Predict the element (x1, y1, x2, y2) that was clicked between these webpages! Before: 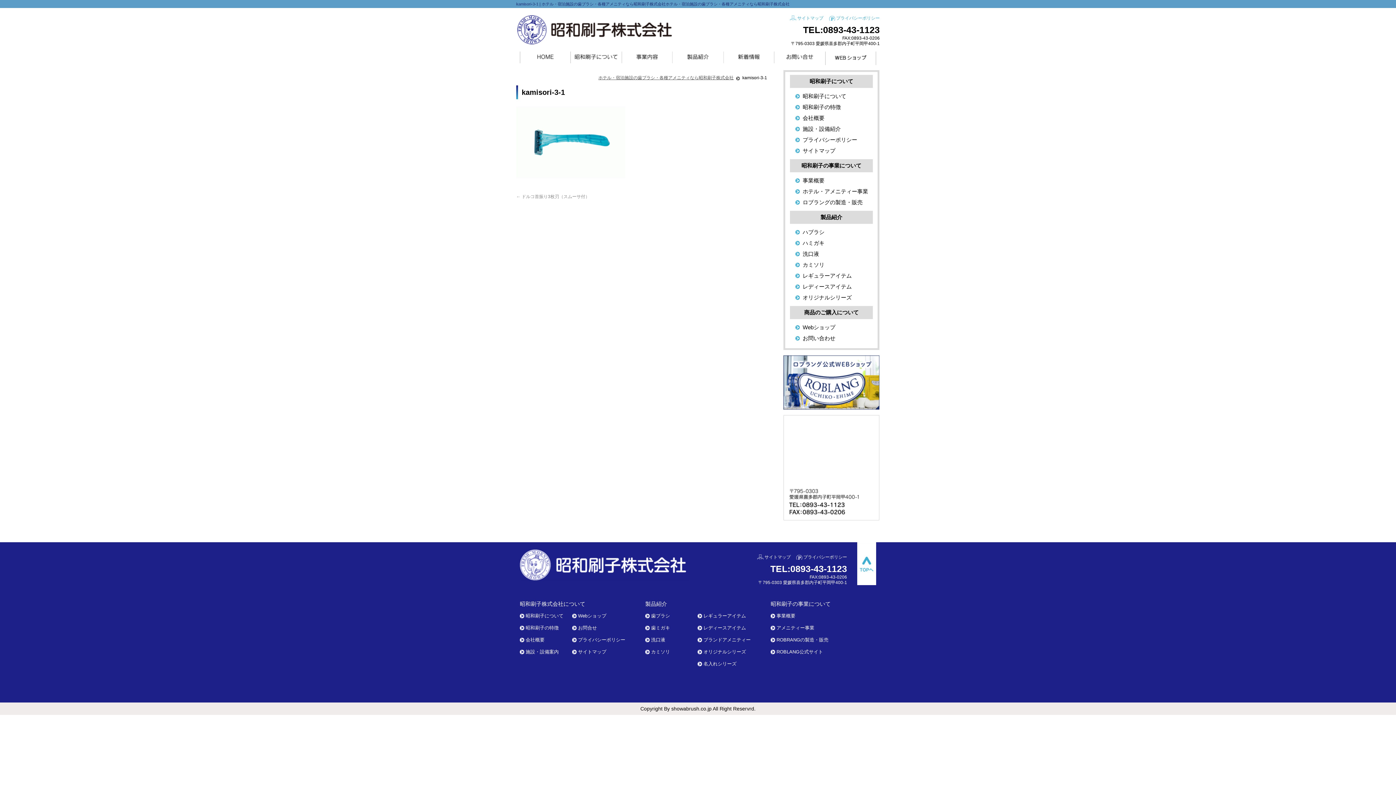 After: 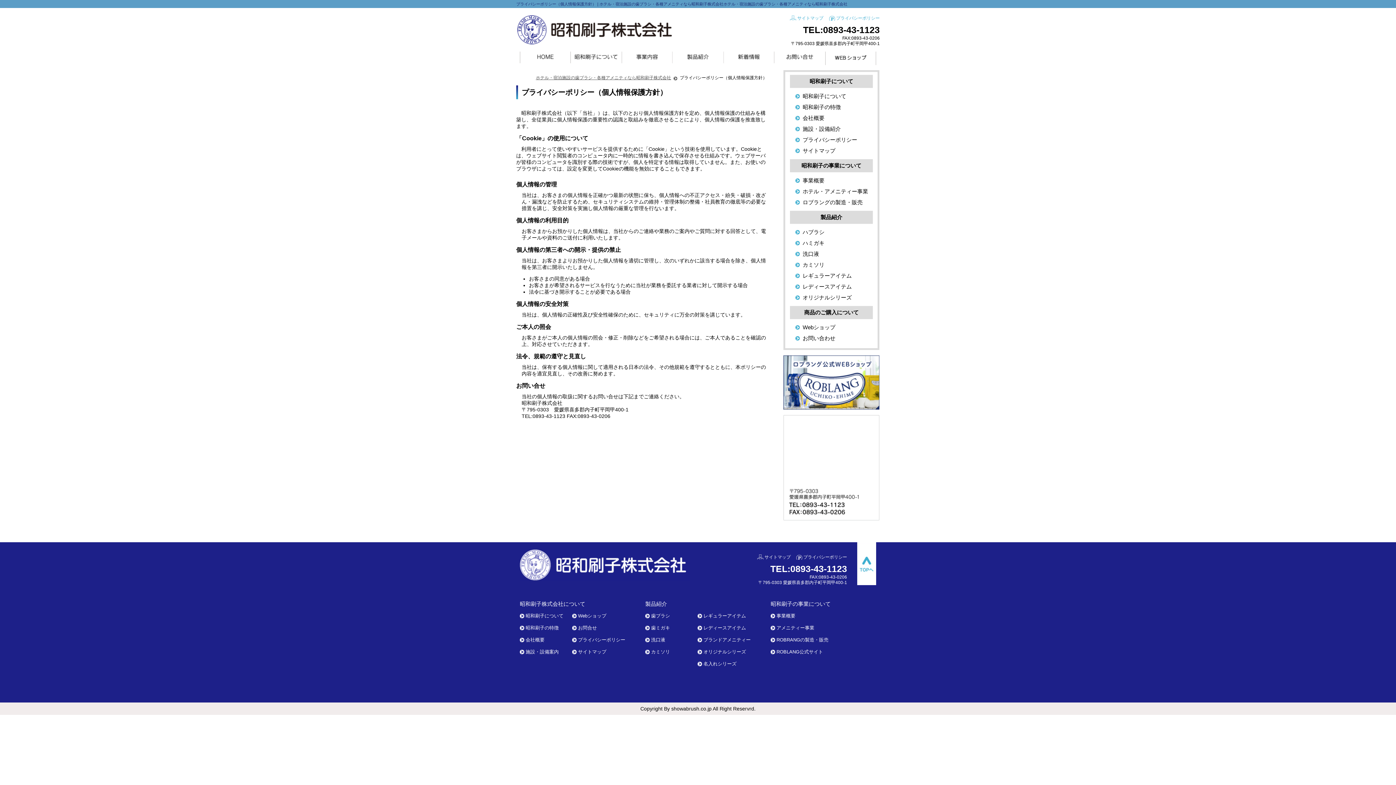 Action: label: プライバシーポリシー bbox: (836, 15, 880, 20)